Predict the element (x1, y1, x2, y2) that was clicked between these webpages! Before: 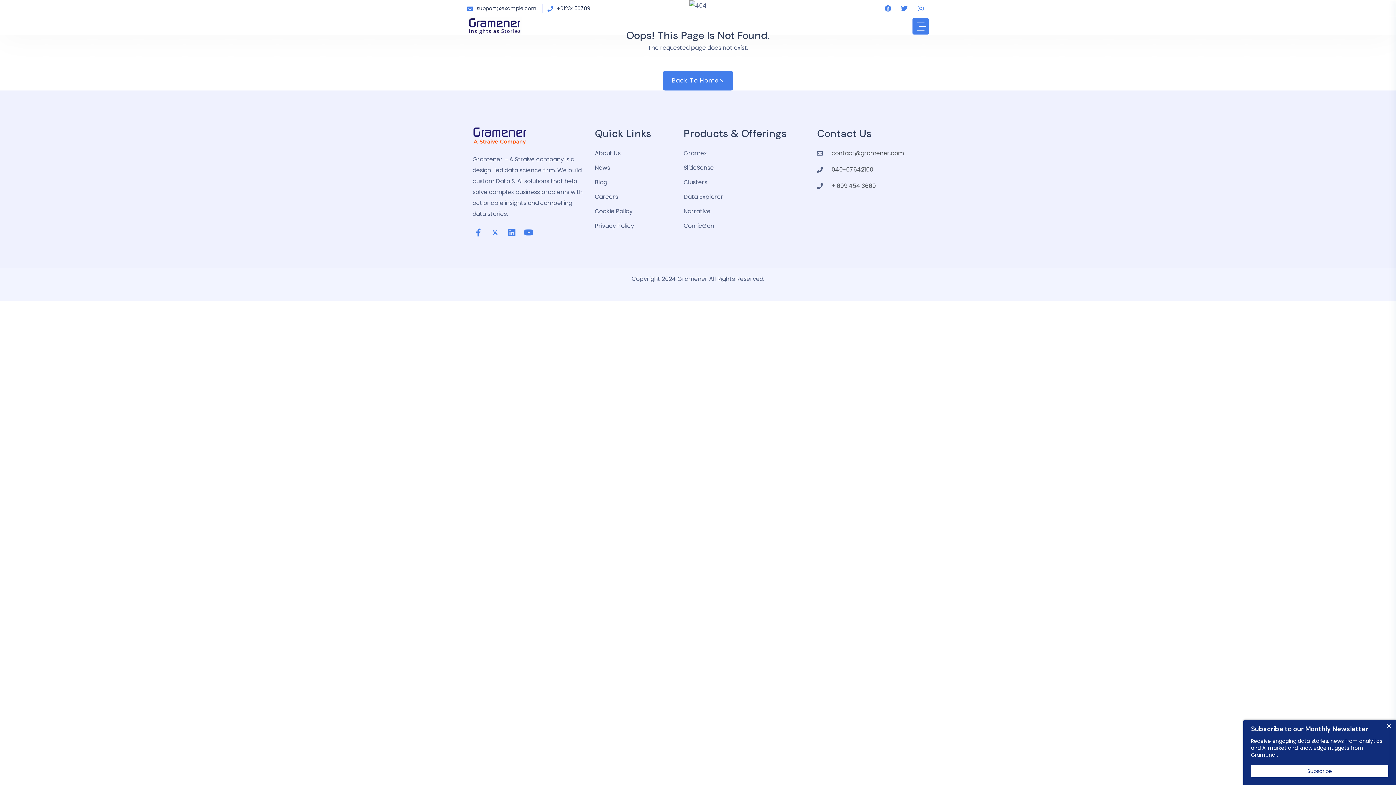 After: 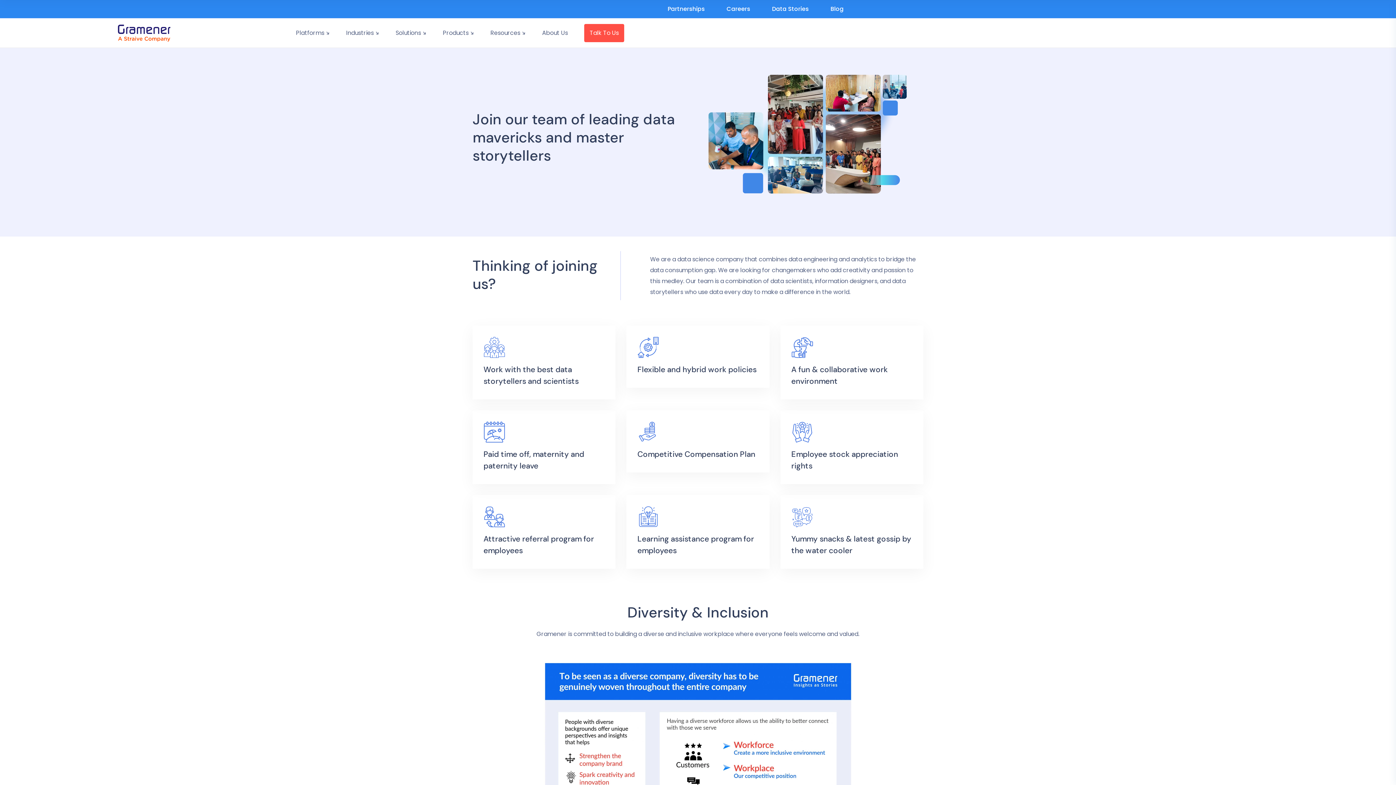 Action: bbox: (594, 191, 672, 202) label: Careers